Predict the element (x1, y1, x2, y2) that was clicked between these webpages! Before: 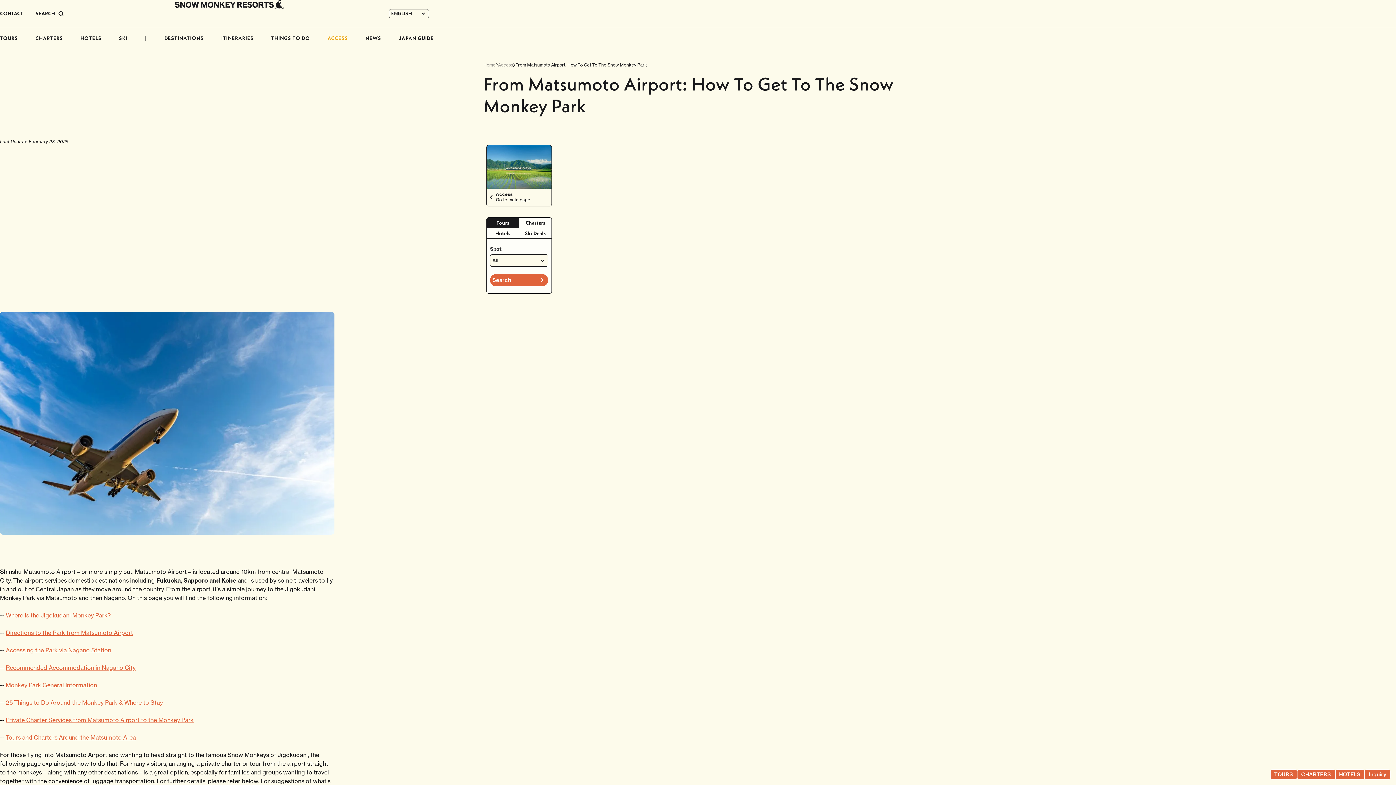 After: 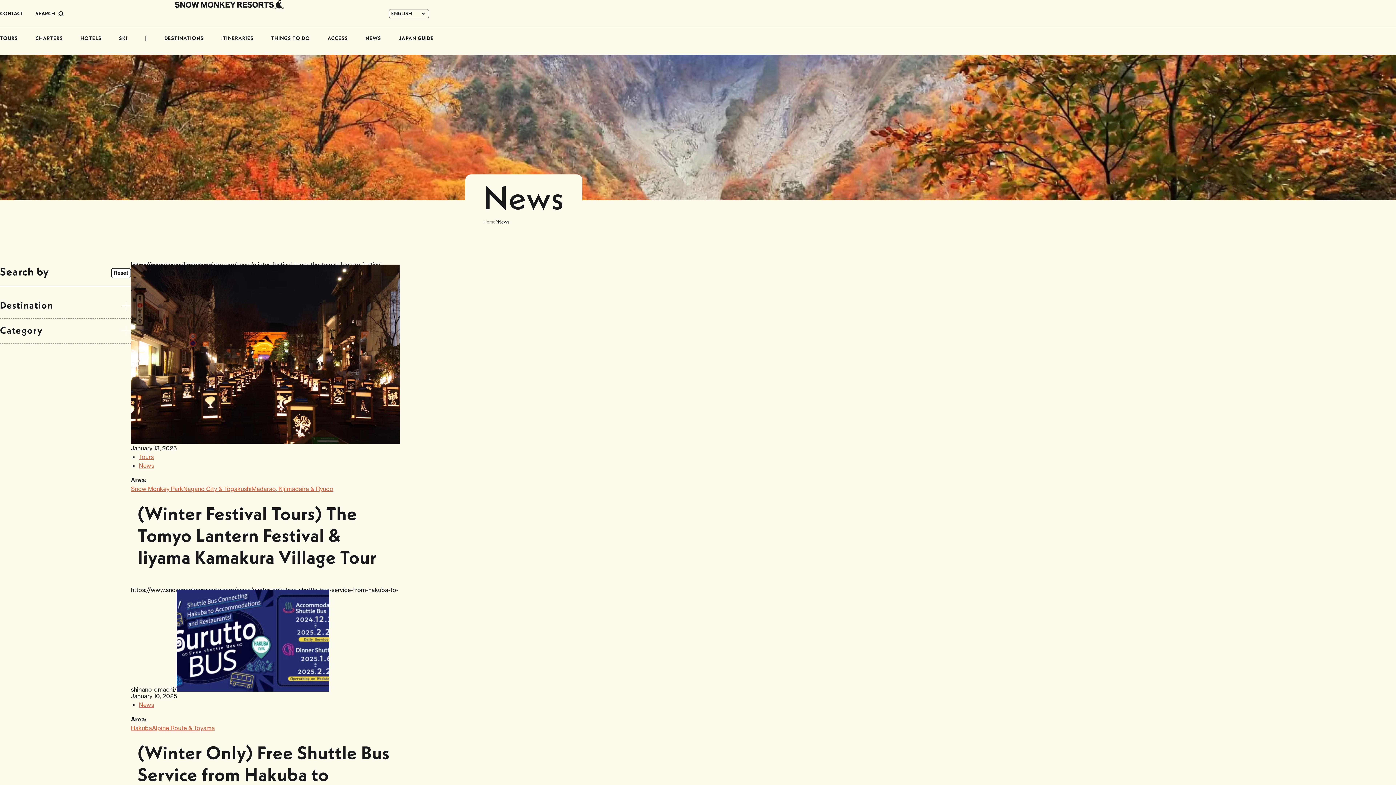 Action: bbox: (356, 27, 390, 49) label: NEWS